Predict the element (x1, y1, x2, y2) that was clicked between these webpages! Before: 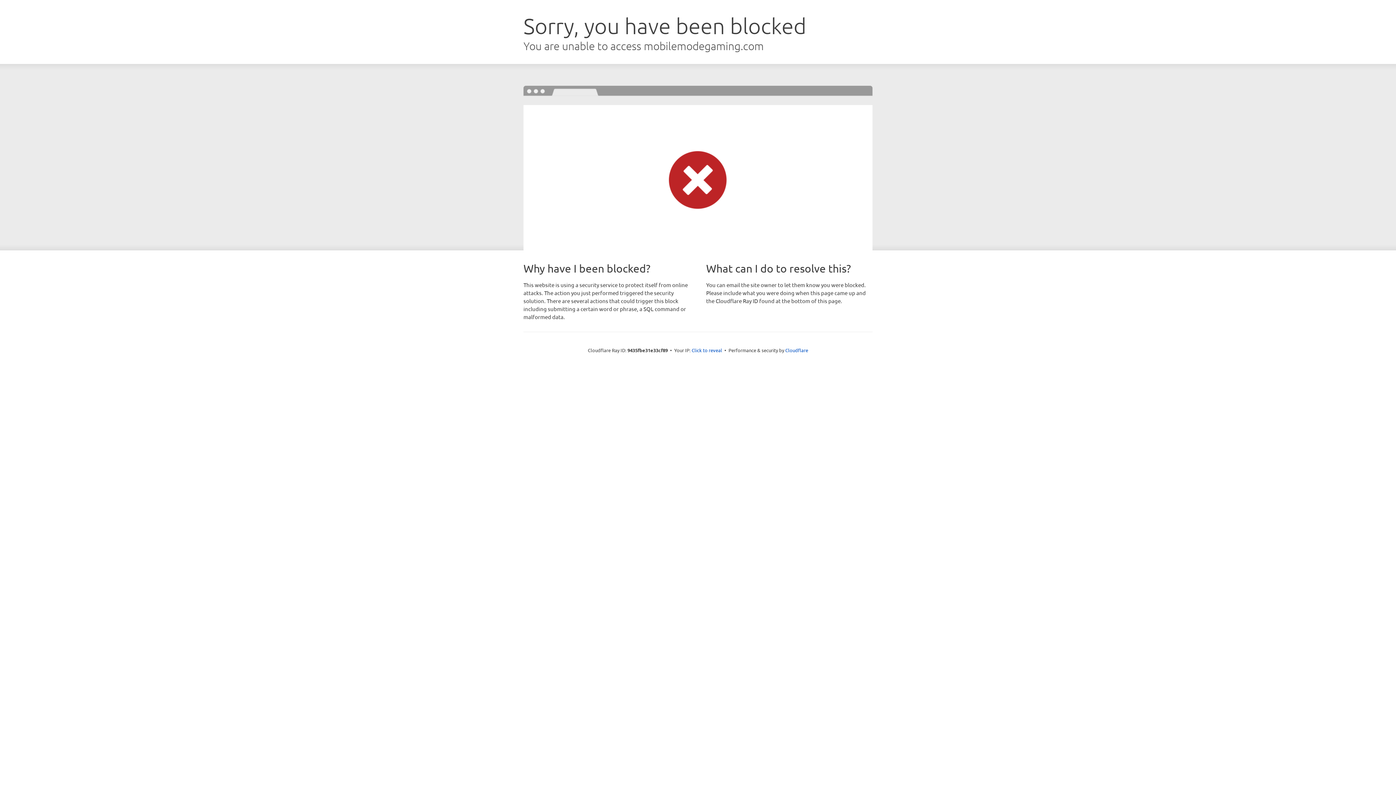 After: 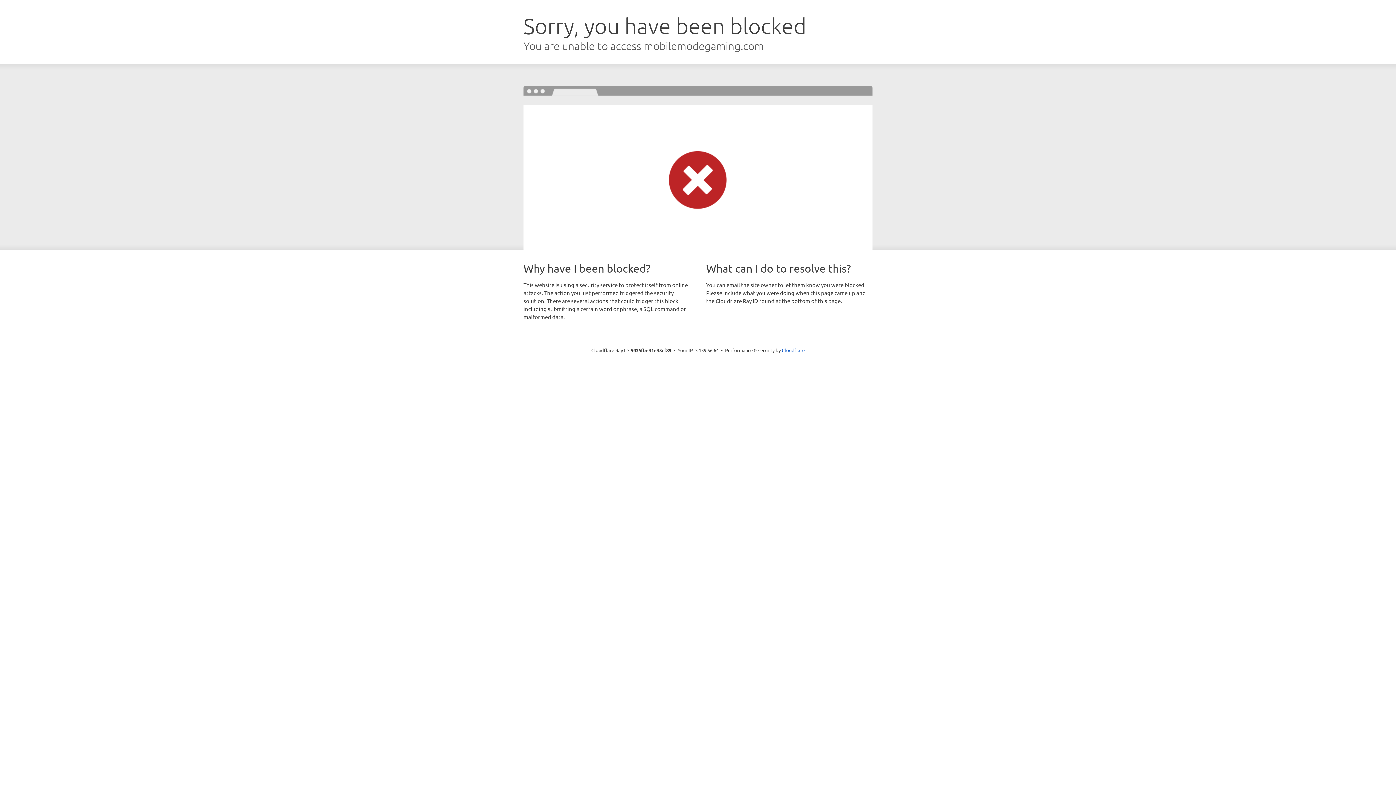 Action: bbox: (691, 346, 722, 353) label: Click to reveal